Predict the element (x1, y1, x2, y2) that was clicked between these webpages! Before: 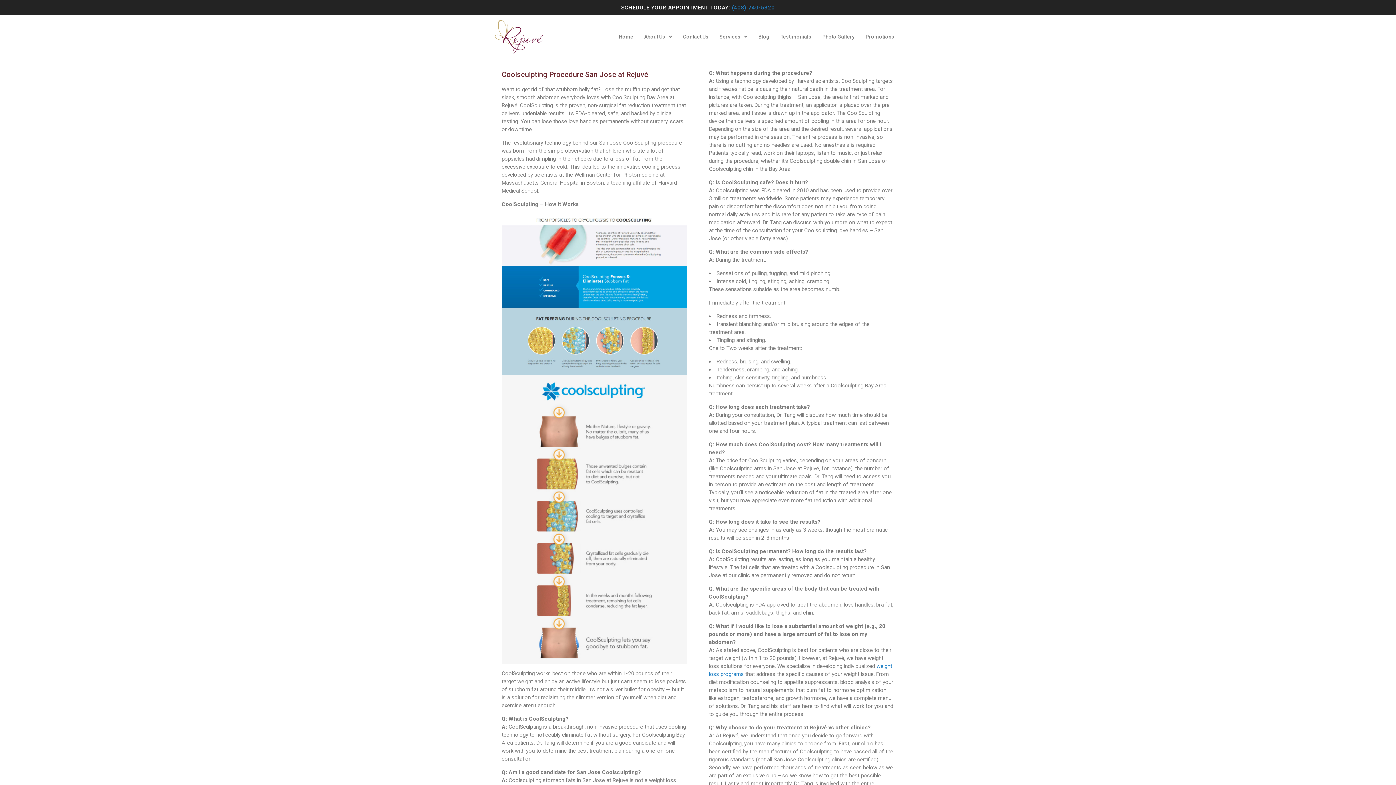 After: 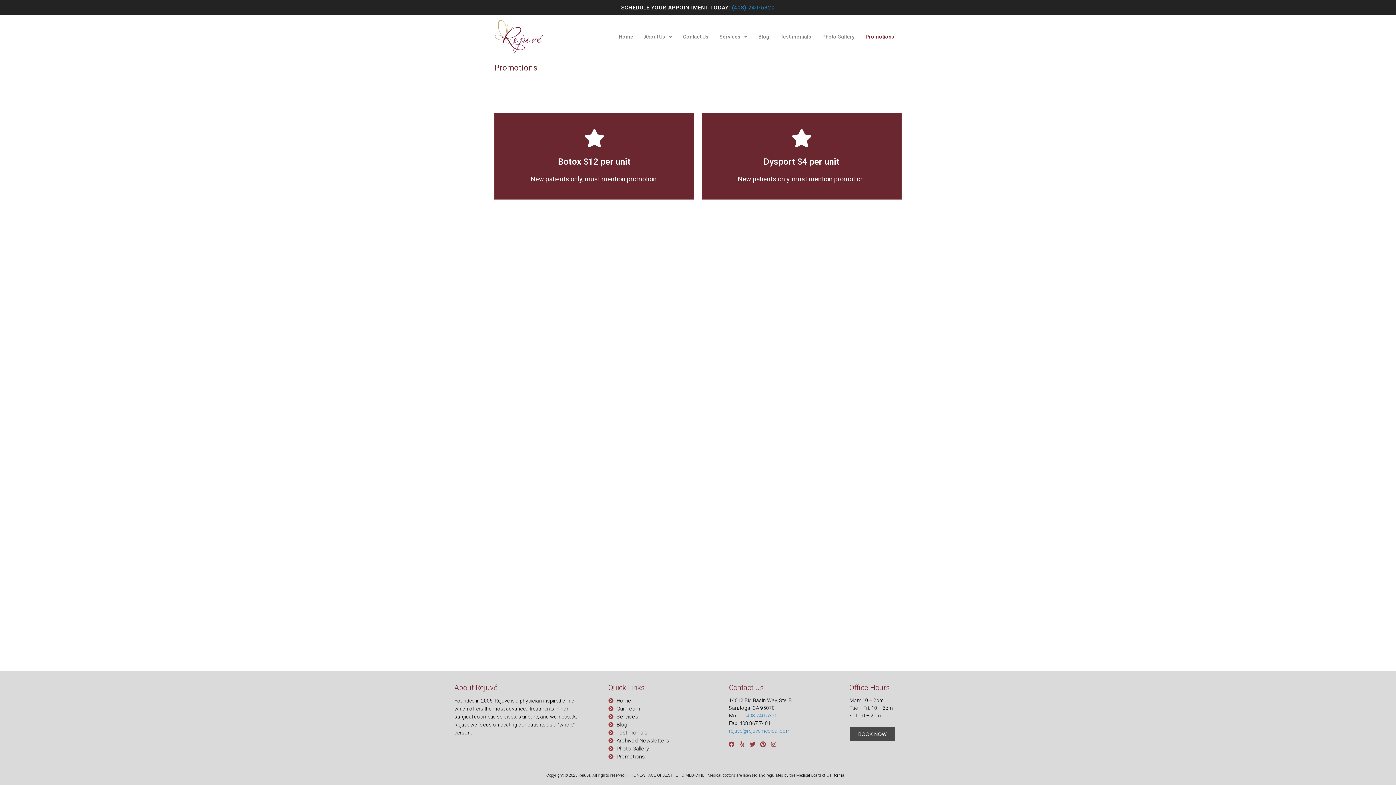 Action: bbox: (860, 28, 899, 44) label: Promotions